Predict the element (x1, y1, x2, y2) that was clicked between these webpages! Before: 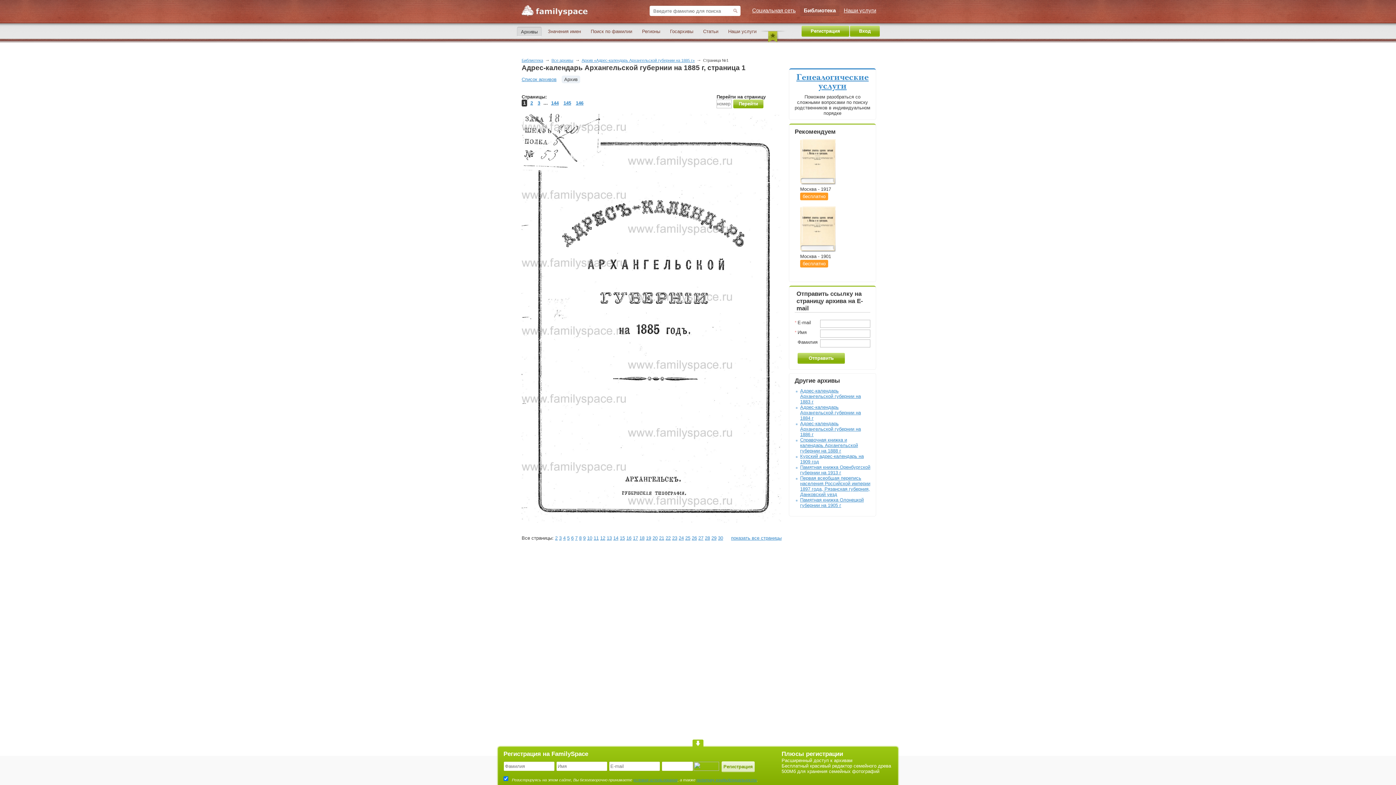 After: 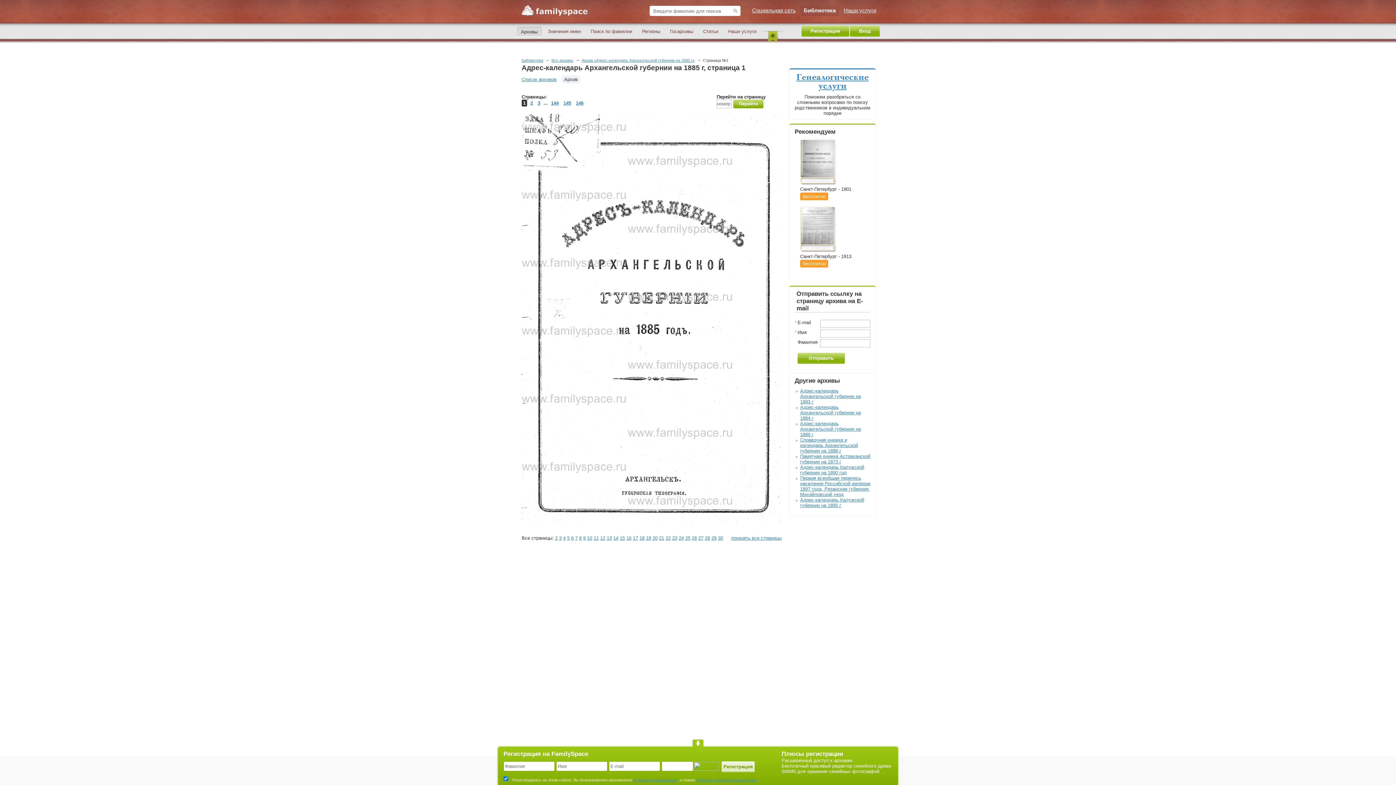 Action: bbox: (600, 535, 605, 540) label: 12